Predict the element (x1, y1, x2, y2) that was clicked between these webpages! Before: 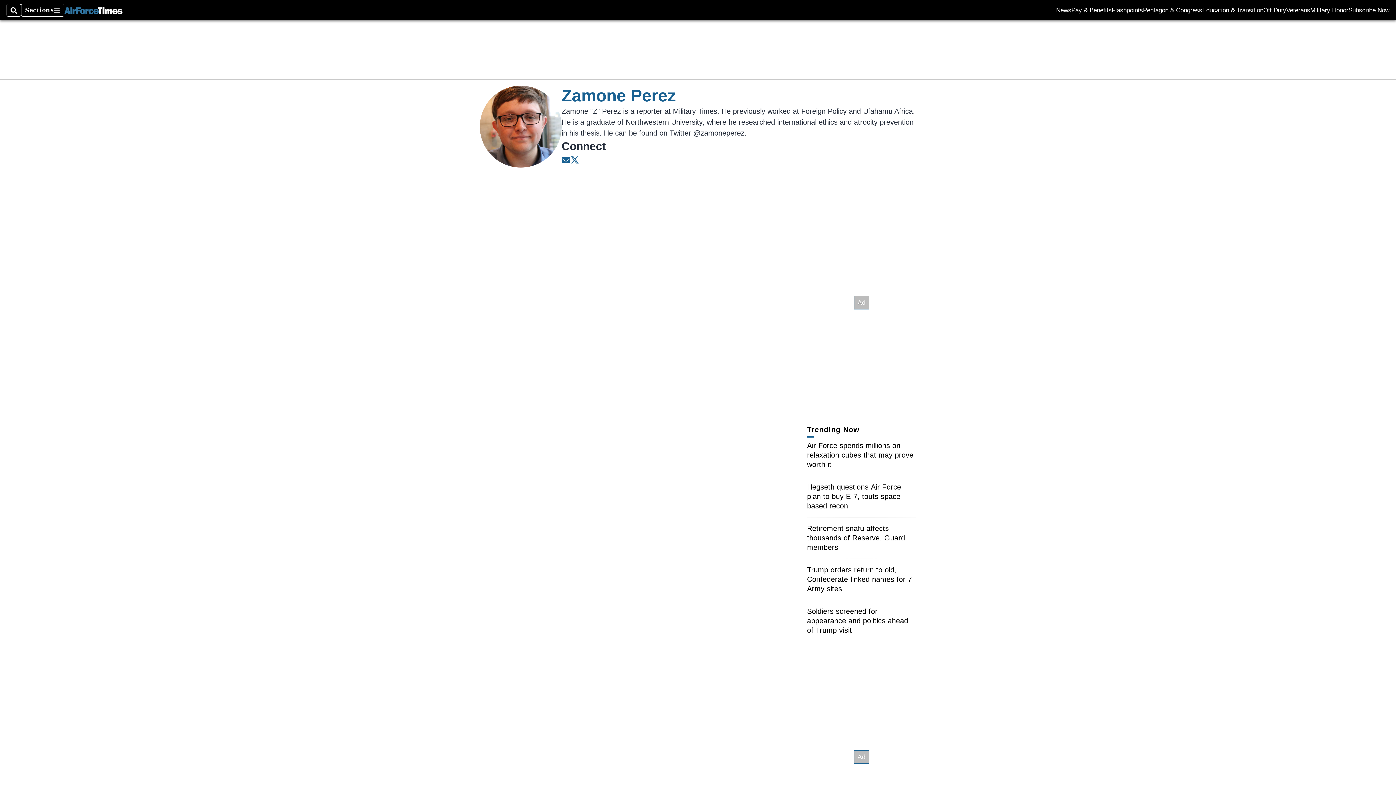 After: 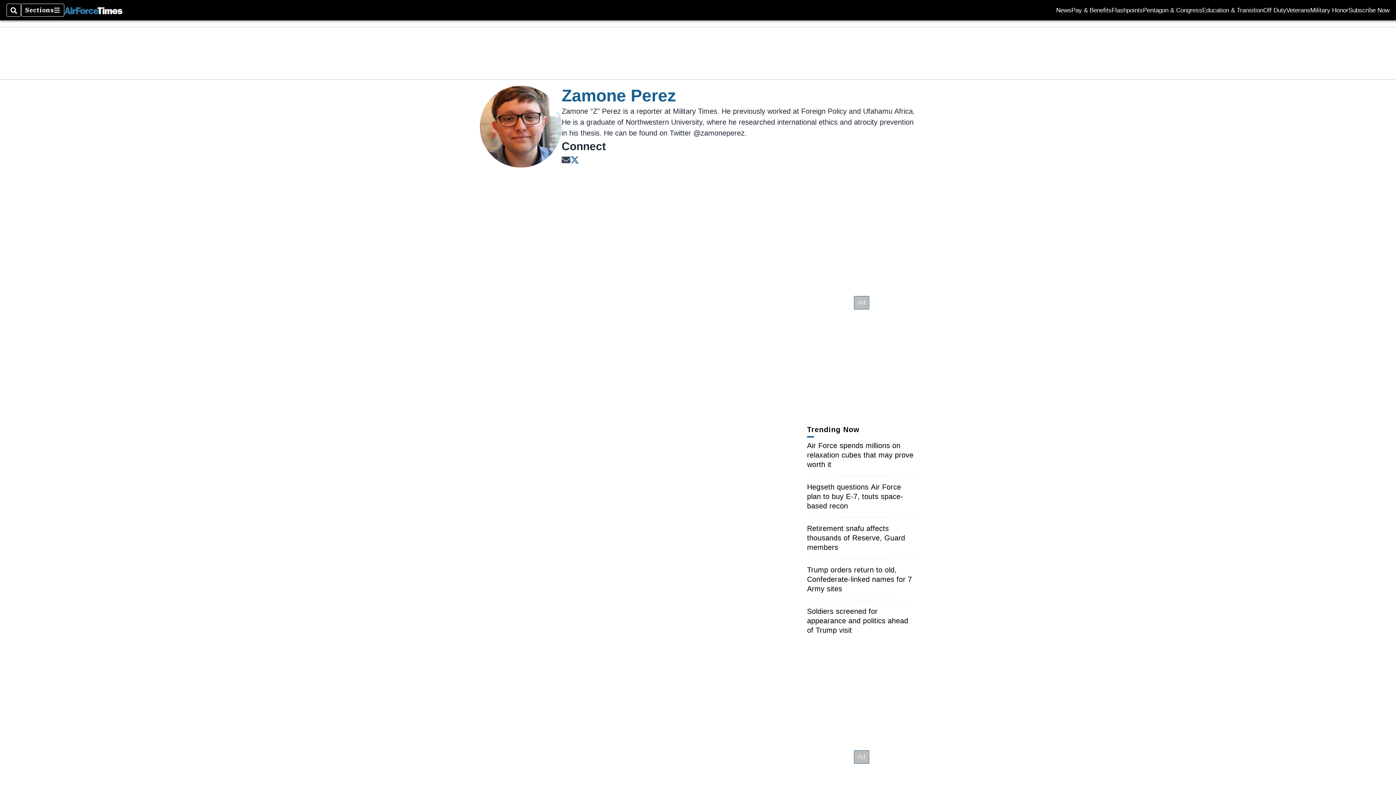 Action: label: Opens in new window bbox: (561, 153, 570, 164)